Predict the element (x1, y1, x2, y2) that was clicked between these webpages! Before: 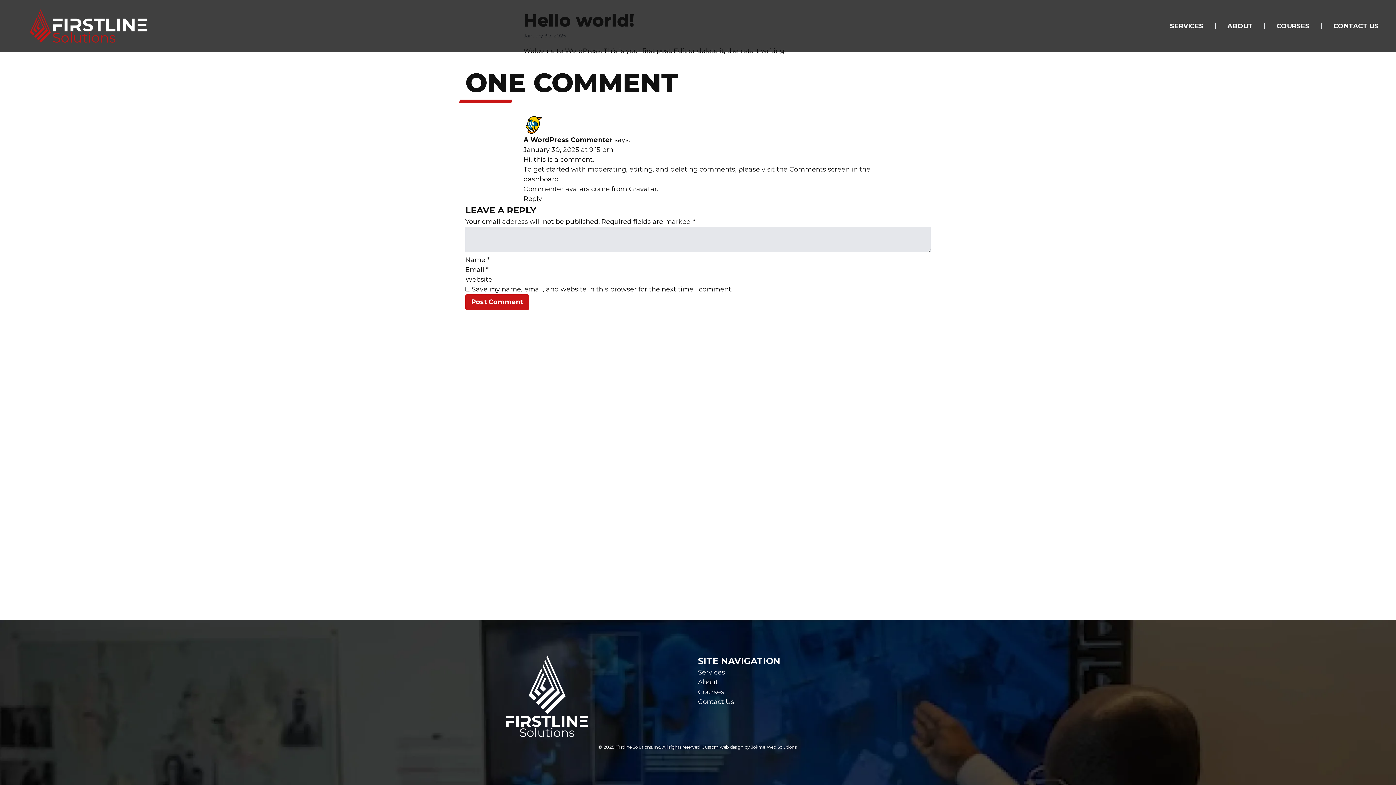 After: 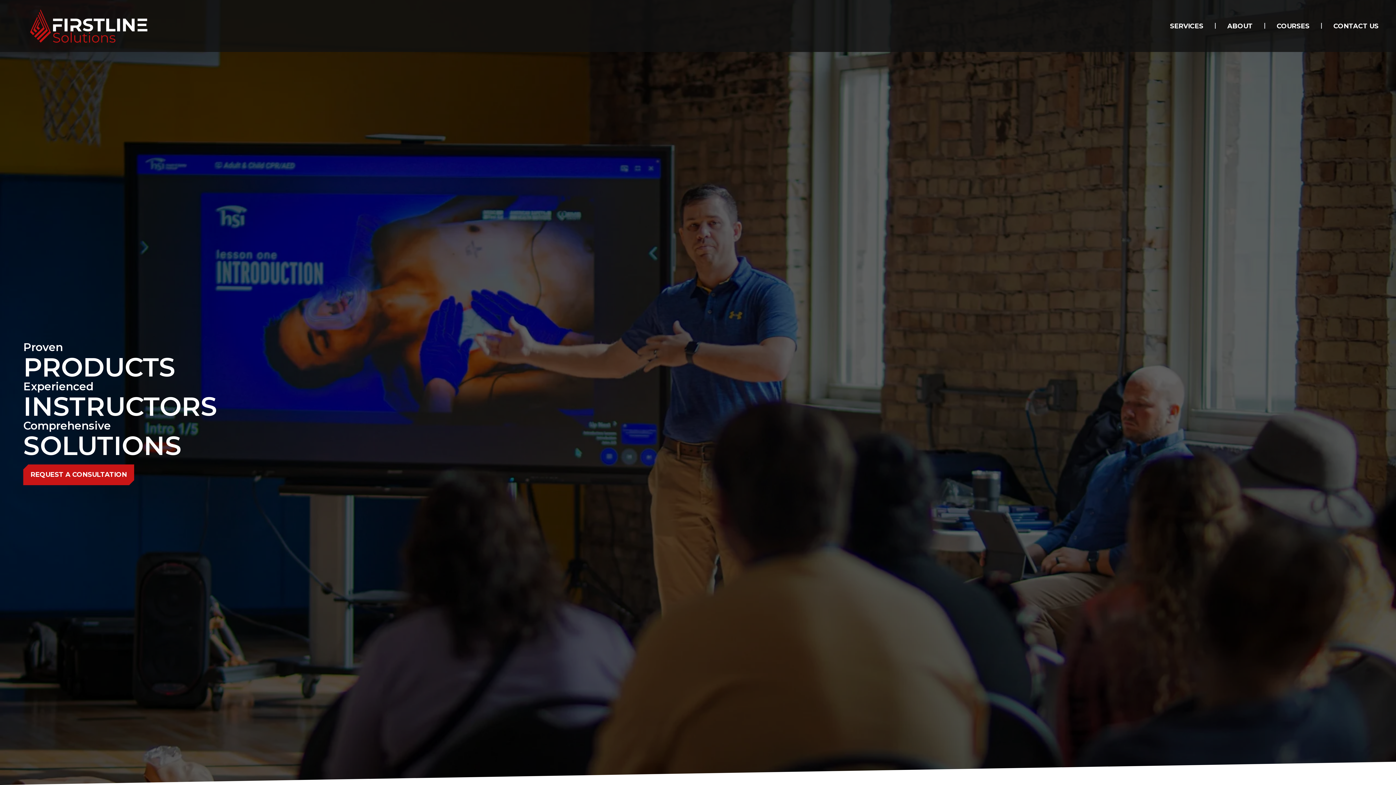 Action: bbox: (23, 8, 154, 43)